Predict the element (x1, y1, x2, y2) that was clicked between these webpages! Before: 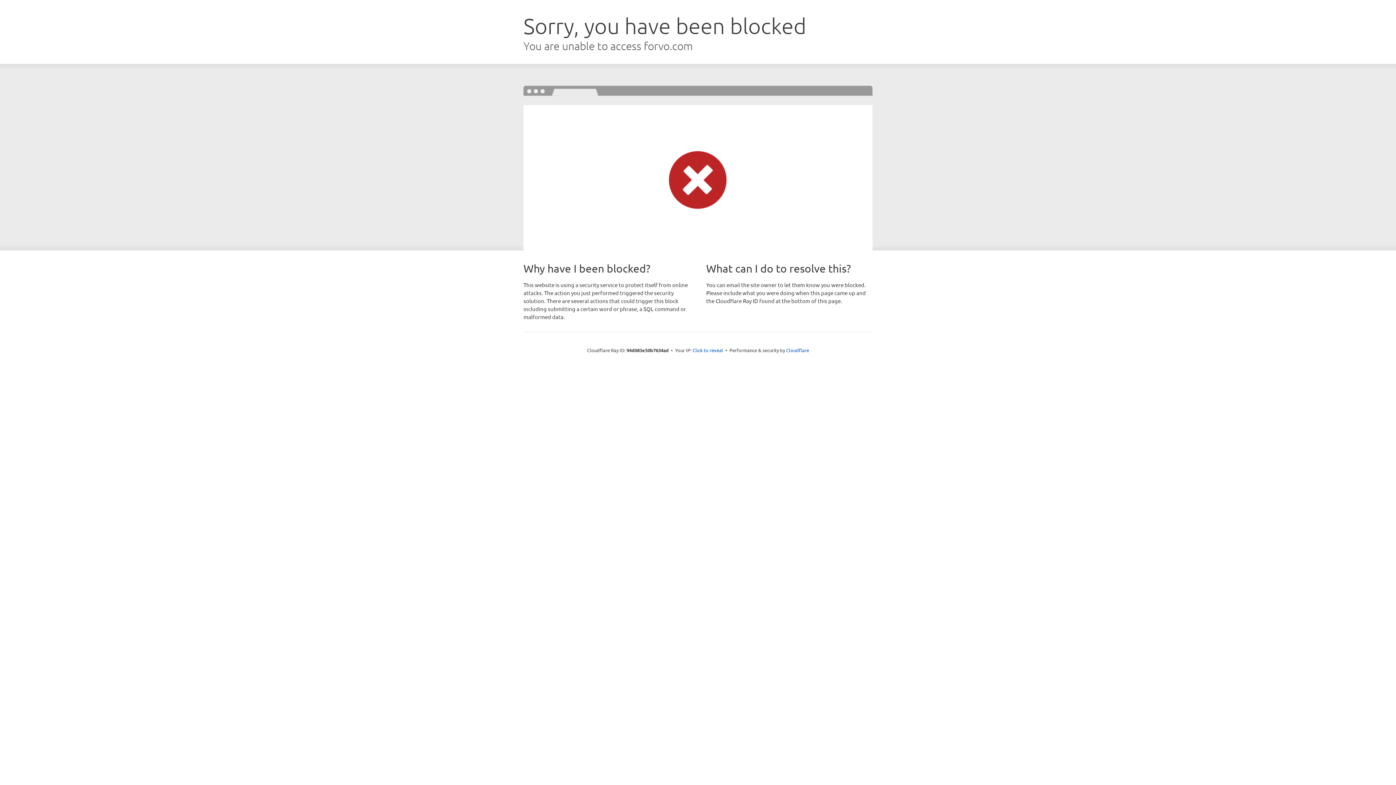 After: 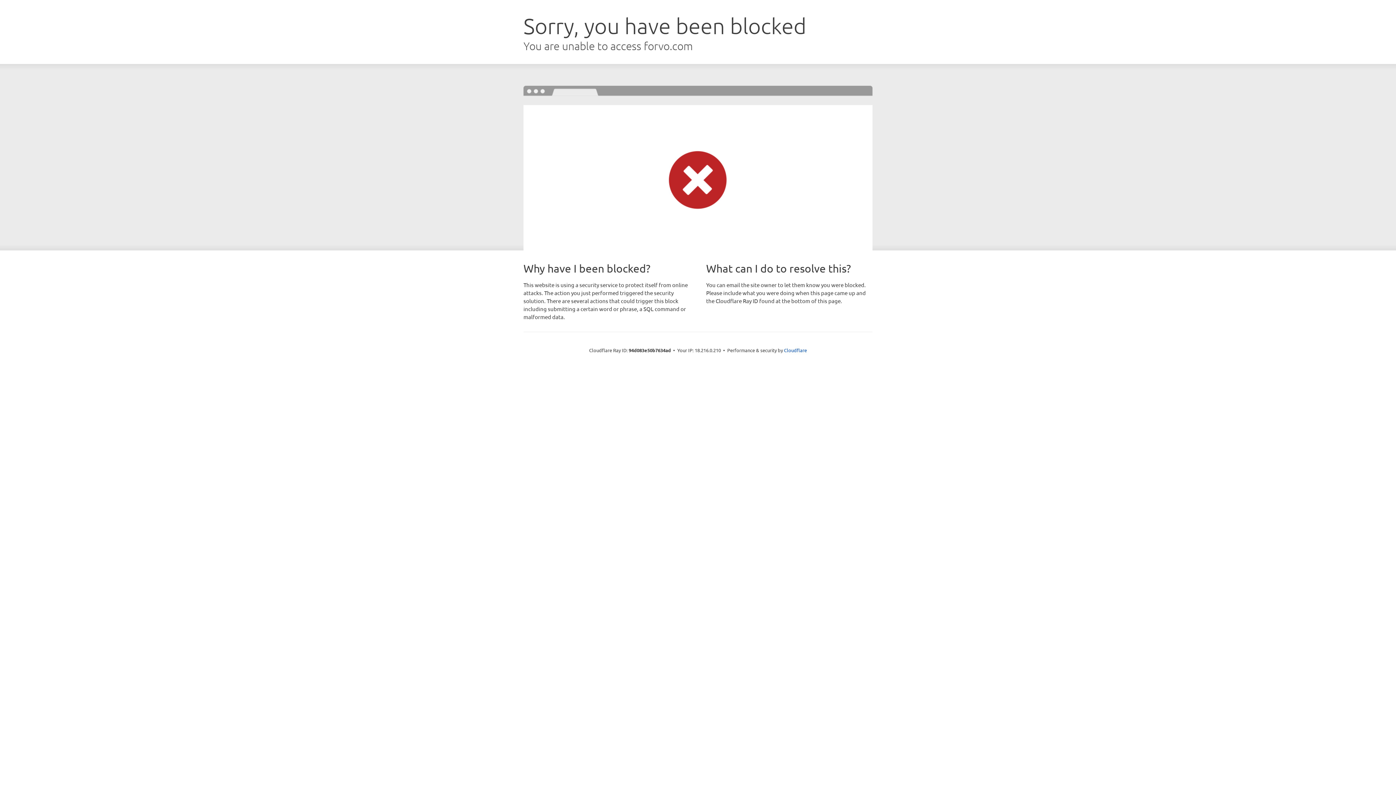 Action: label: Click to reveal bbox: (692, 346, 723, 353)